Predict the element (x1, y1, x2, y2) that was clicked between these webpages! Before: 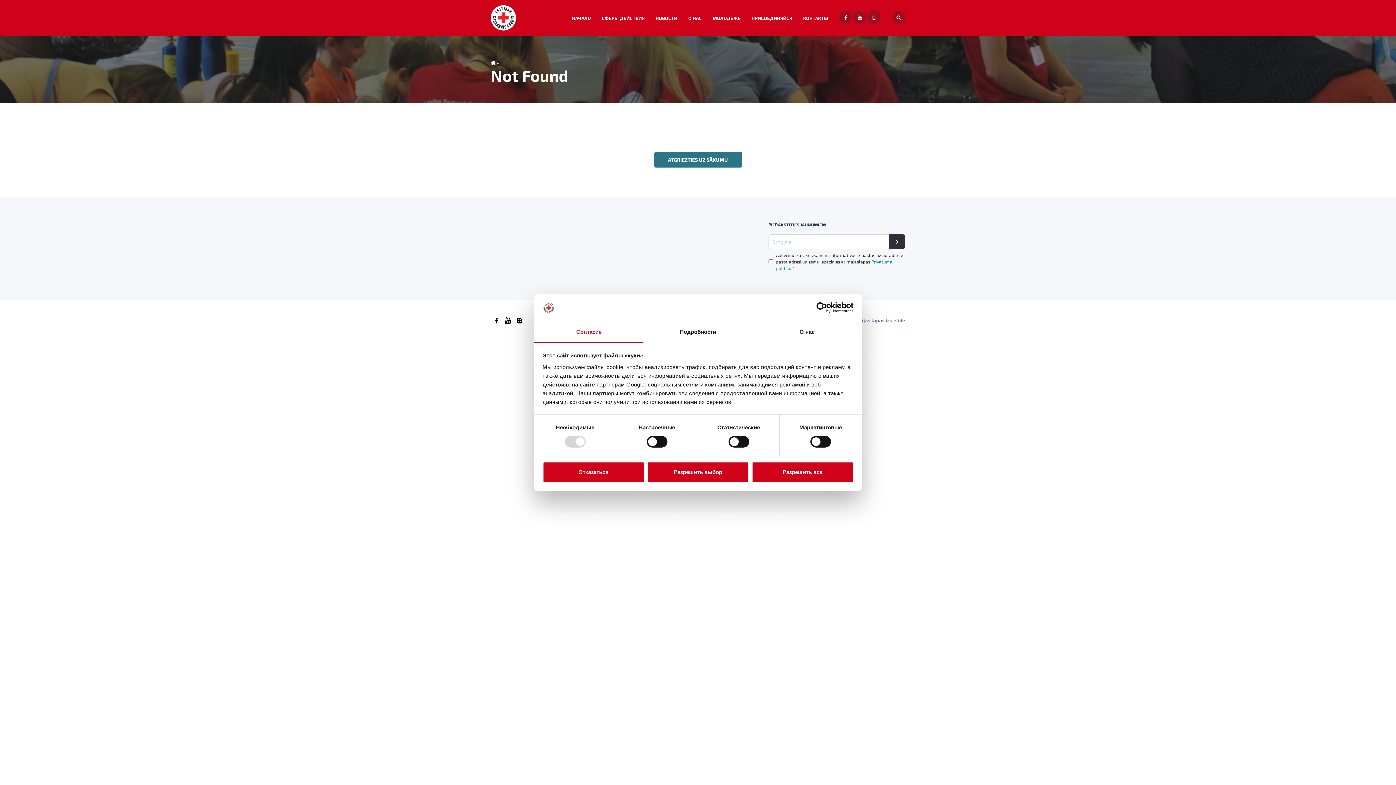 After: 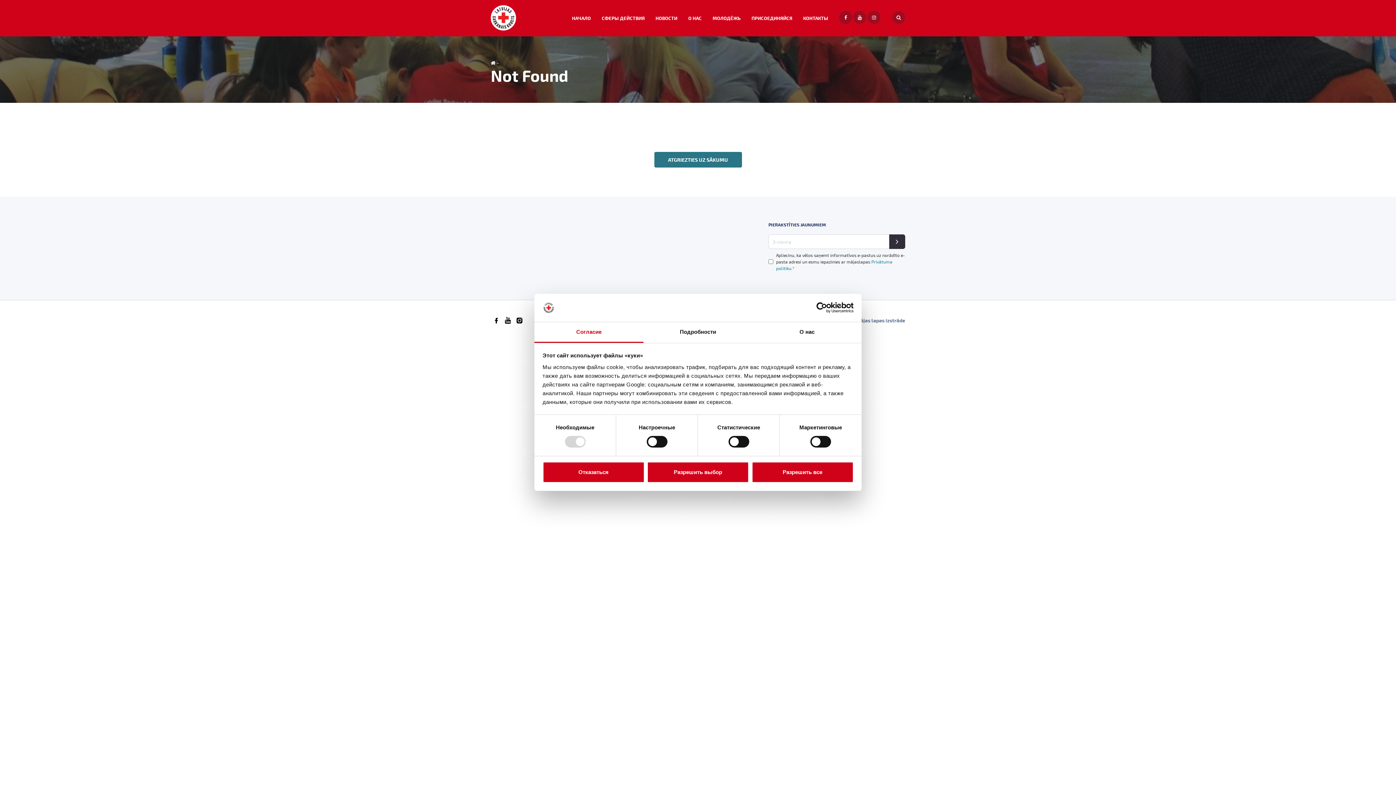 Action: bbox: (655, 15, 677, 20) label: НОВОСТИ